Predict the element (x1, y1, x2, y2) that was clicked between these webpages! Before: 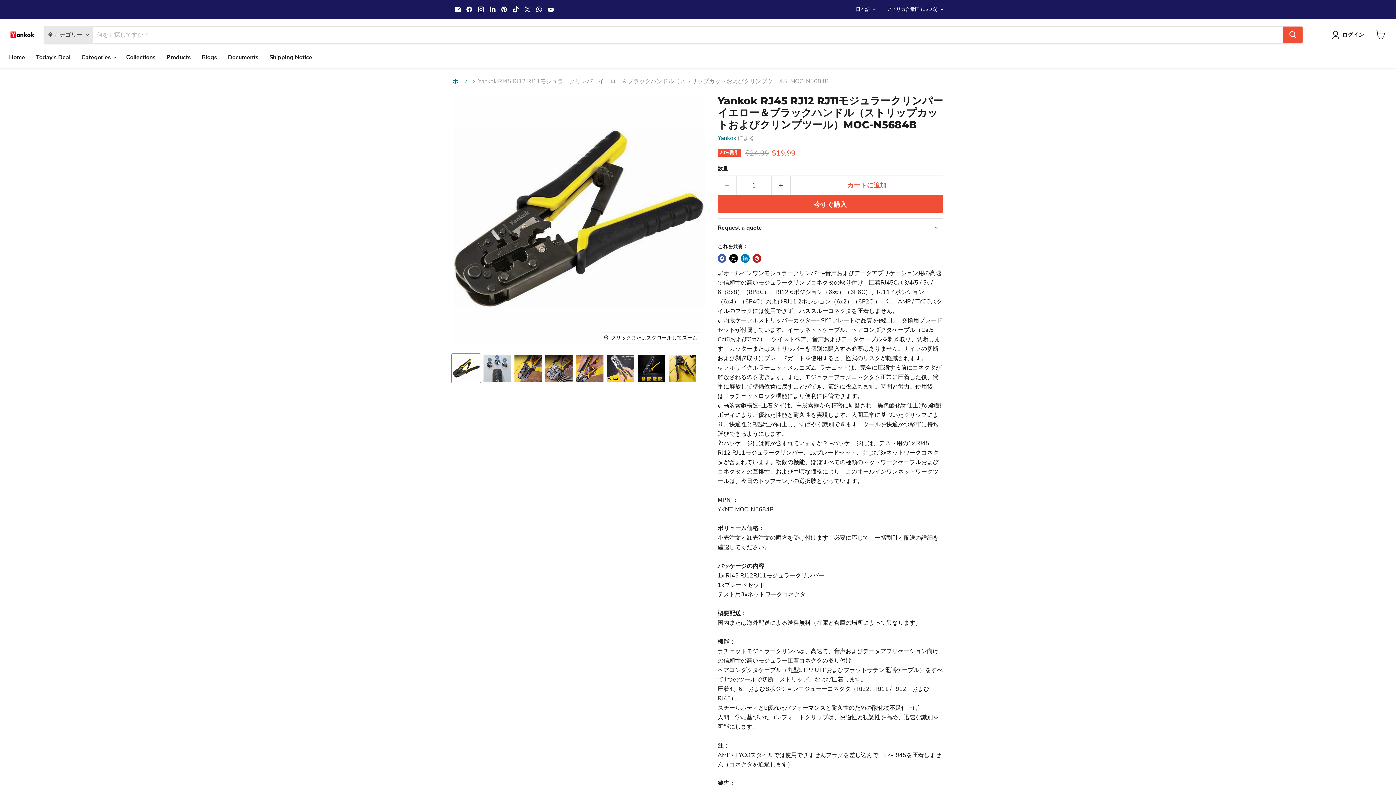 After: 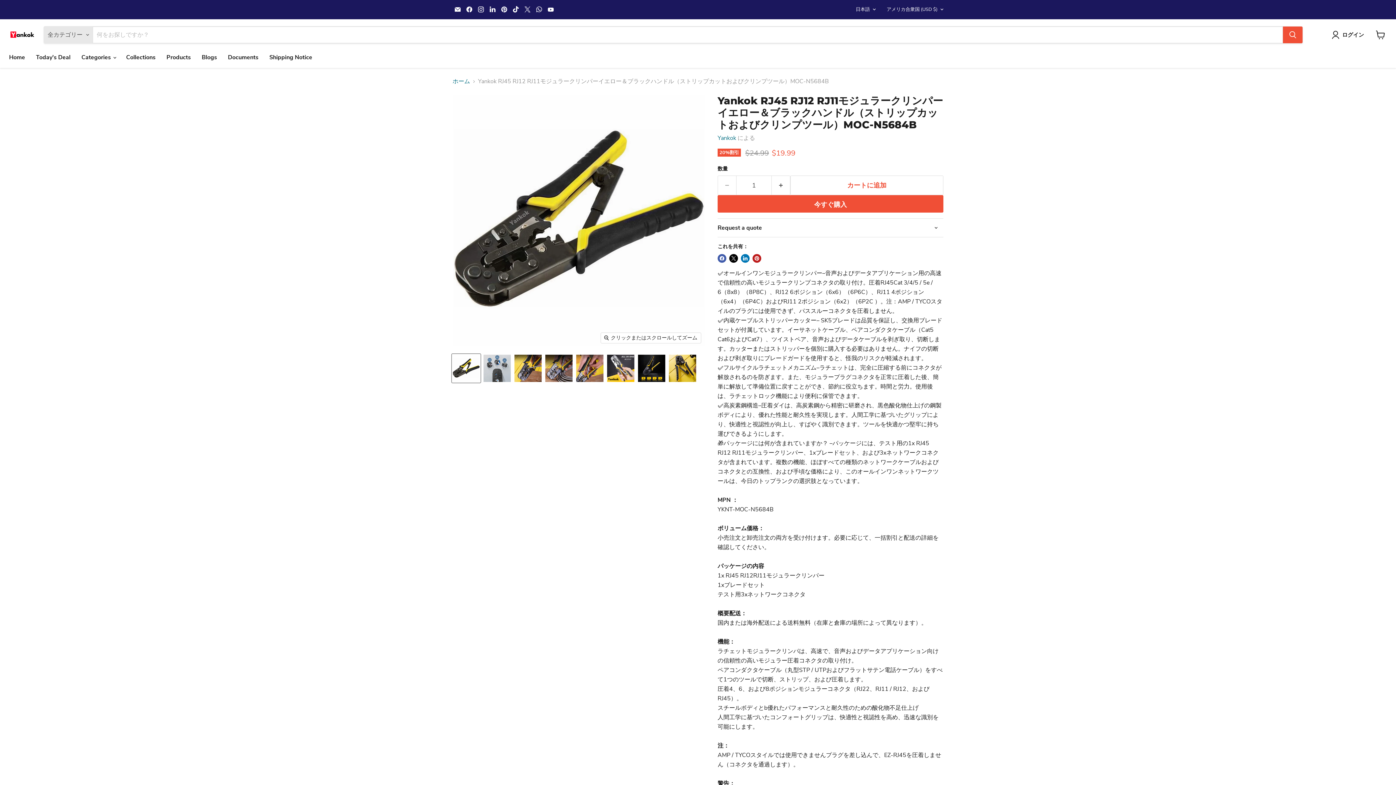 Action: bbox: (499, 4, 509, 14) label: Pinterestで見つけてください